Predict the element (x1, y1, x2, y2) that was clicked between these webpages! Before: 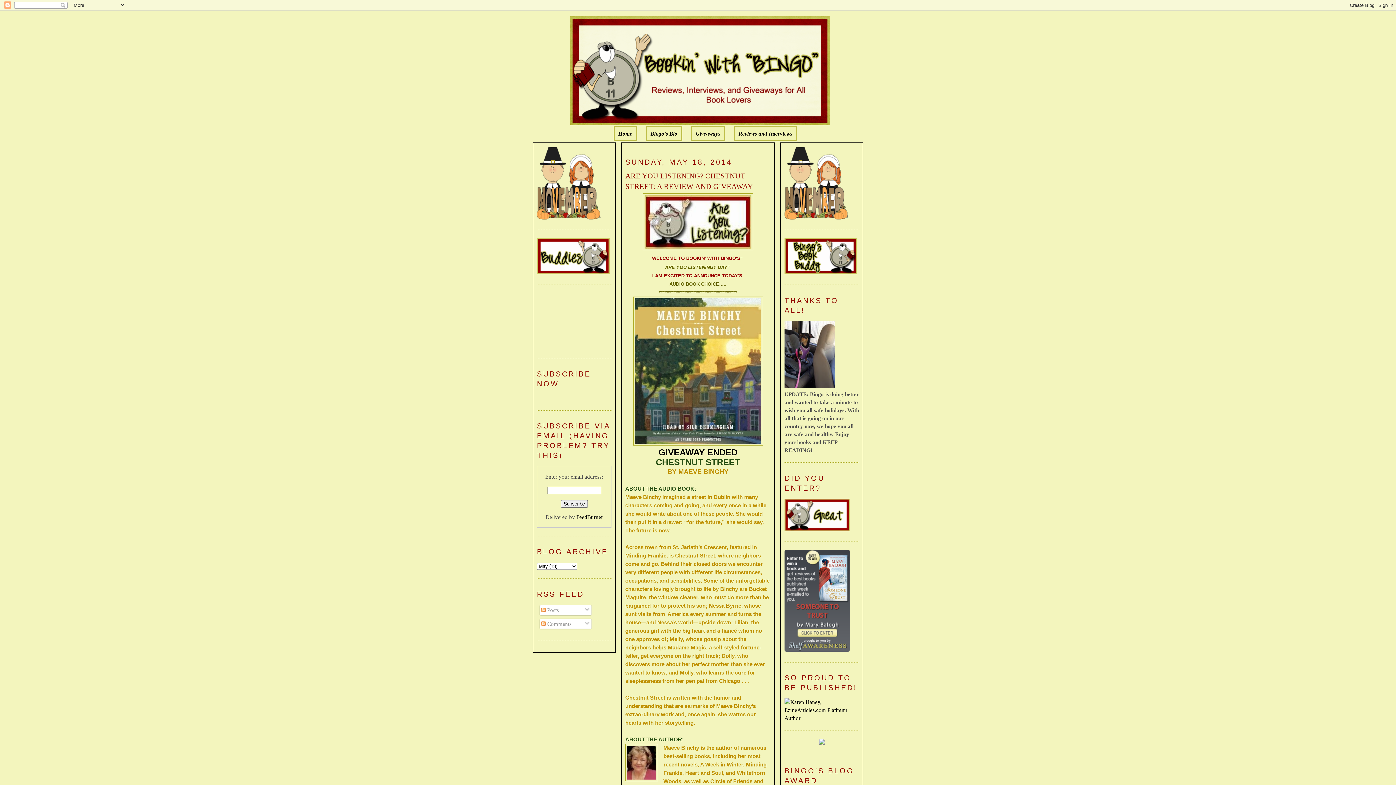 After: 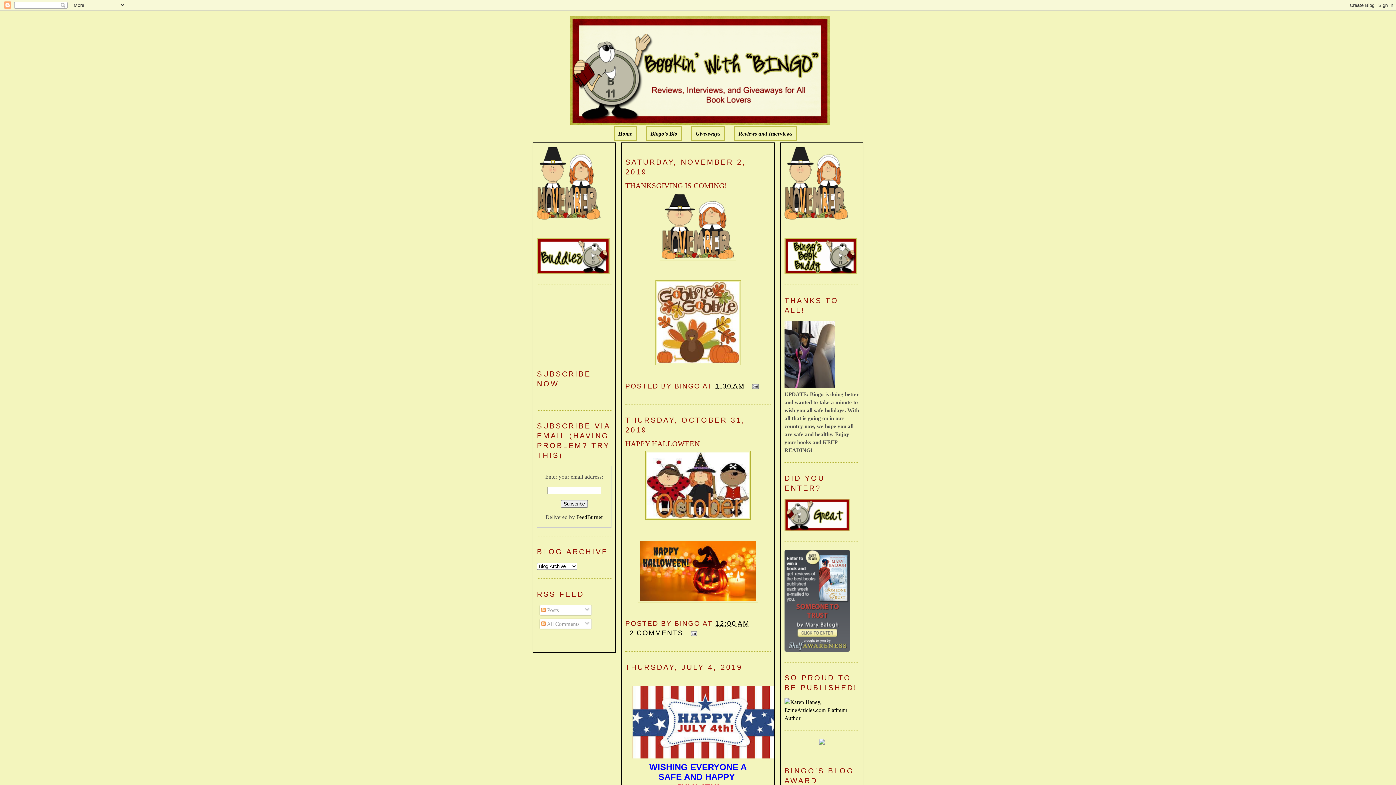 Action: bbox: (570, 16, 826, 125)